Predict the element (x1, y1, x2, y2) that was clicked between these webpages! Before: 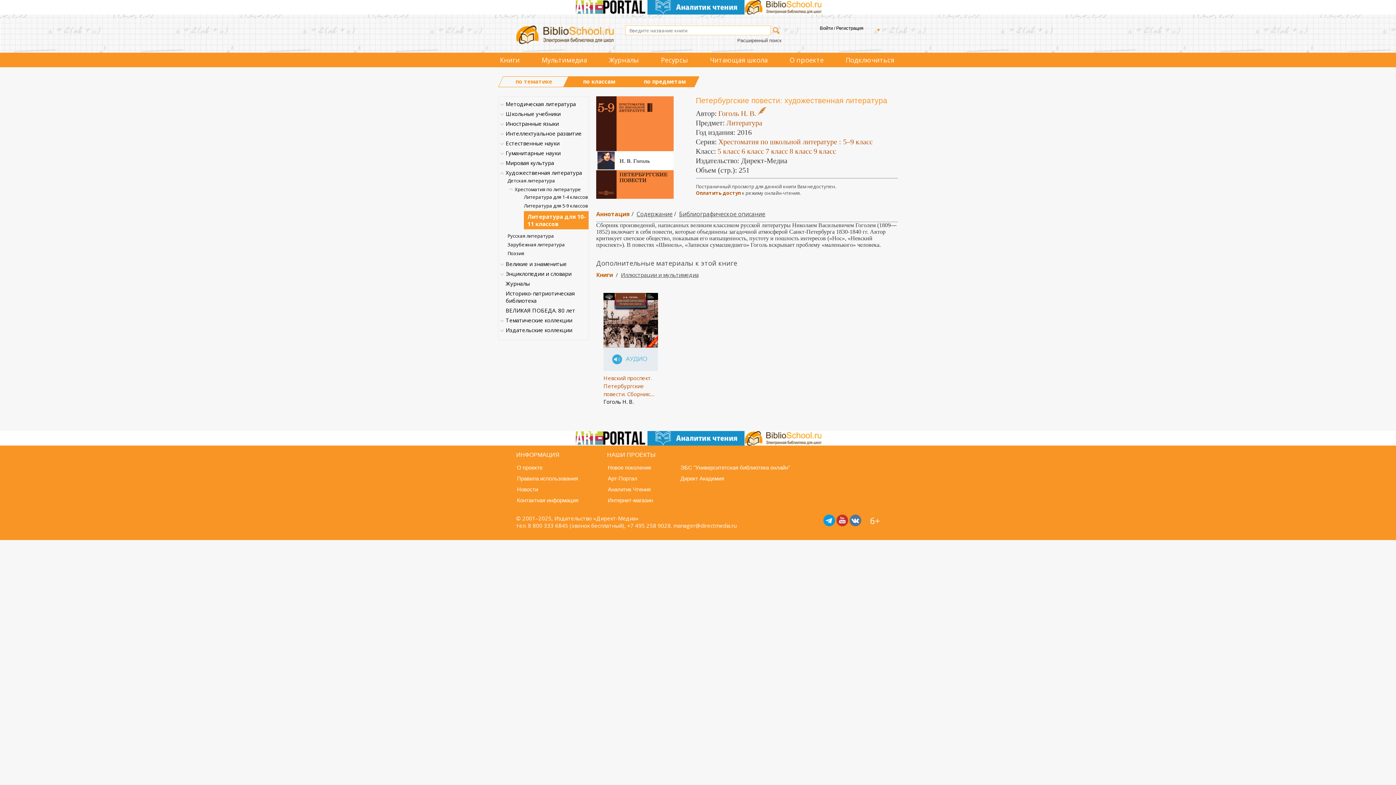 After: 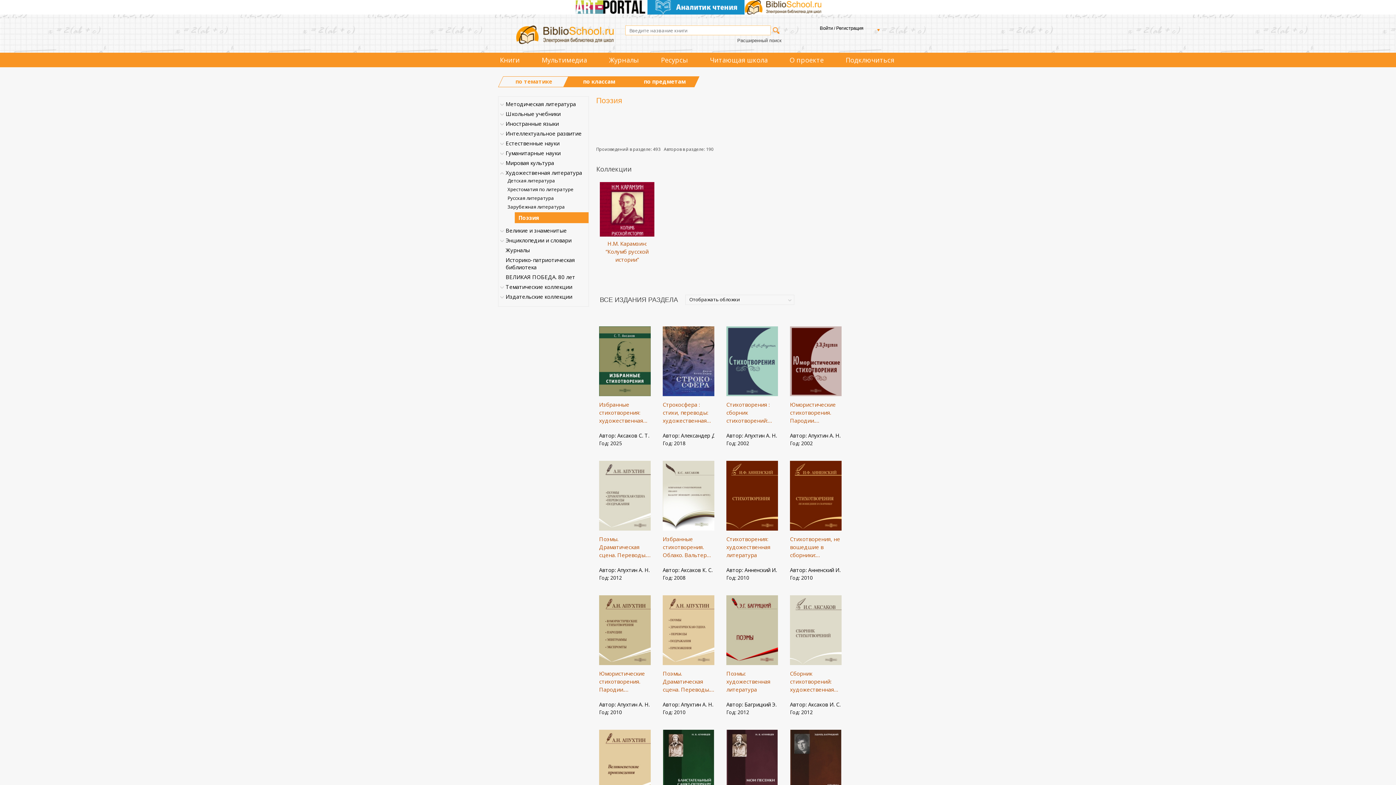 Action: bbox: (507, 248, 524, 258) label: Поэзия